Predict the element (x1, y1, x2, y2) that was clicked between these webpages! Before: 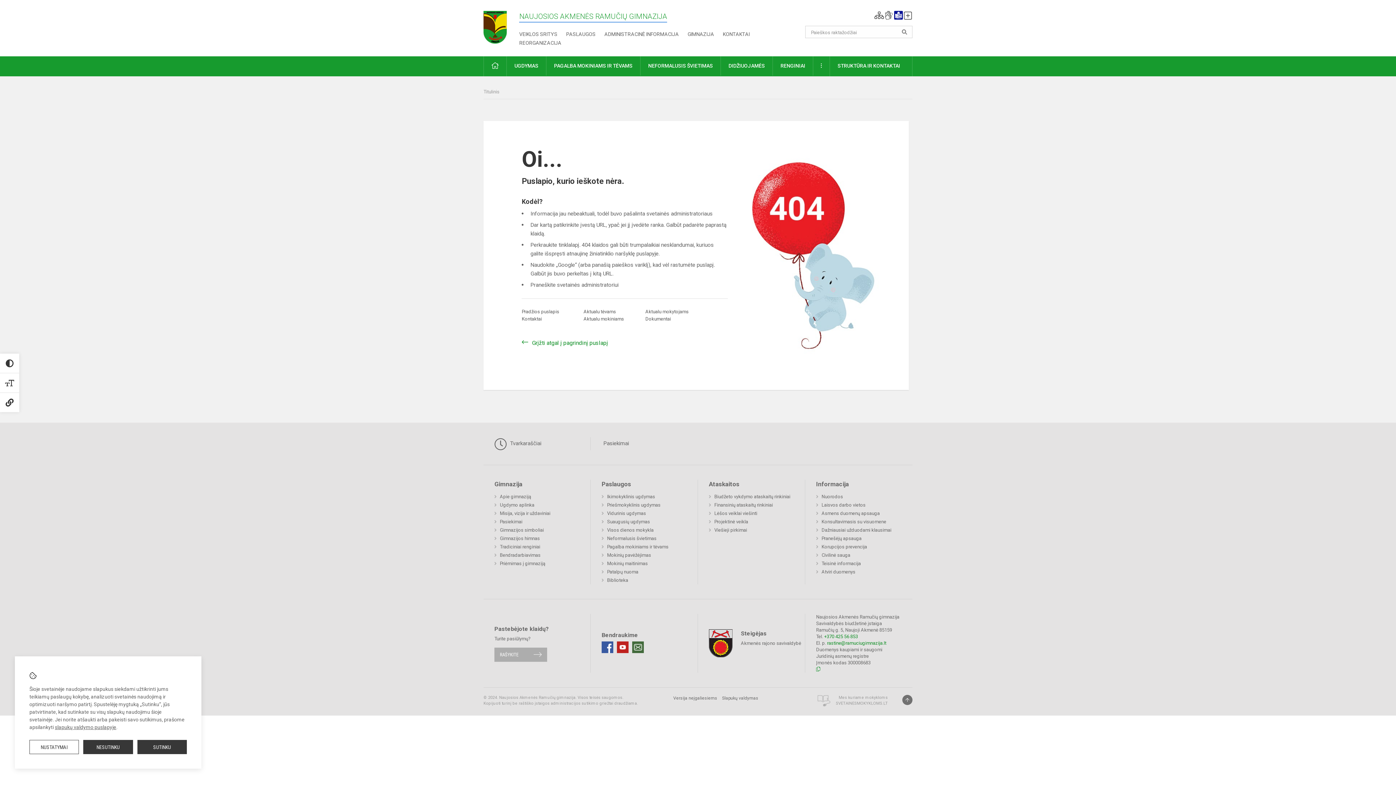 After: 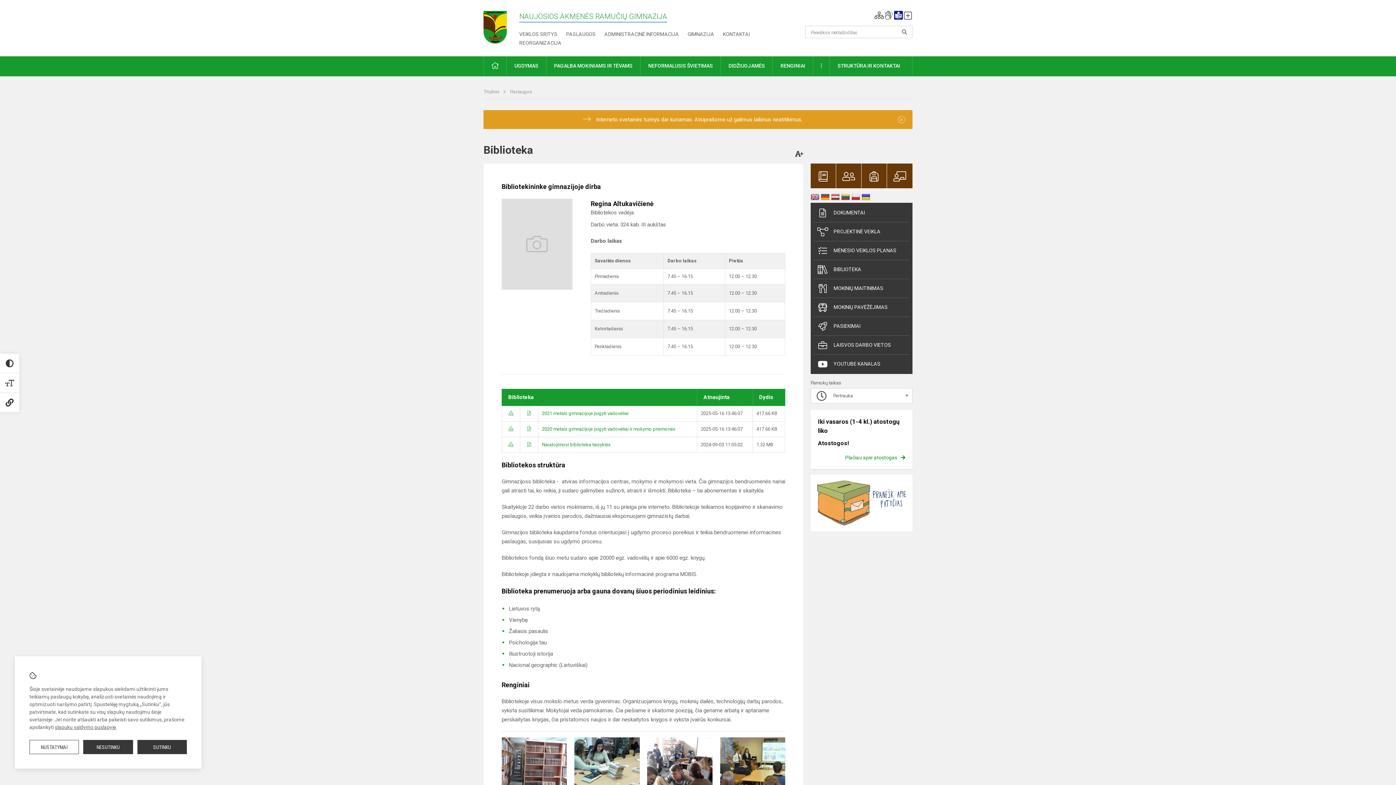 Action: label: Biblioteka bbox: (601, 576, 628, 584)